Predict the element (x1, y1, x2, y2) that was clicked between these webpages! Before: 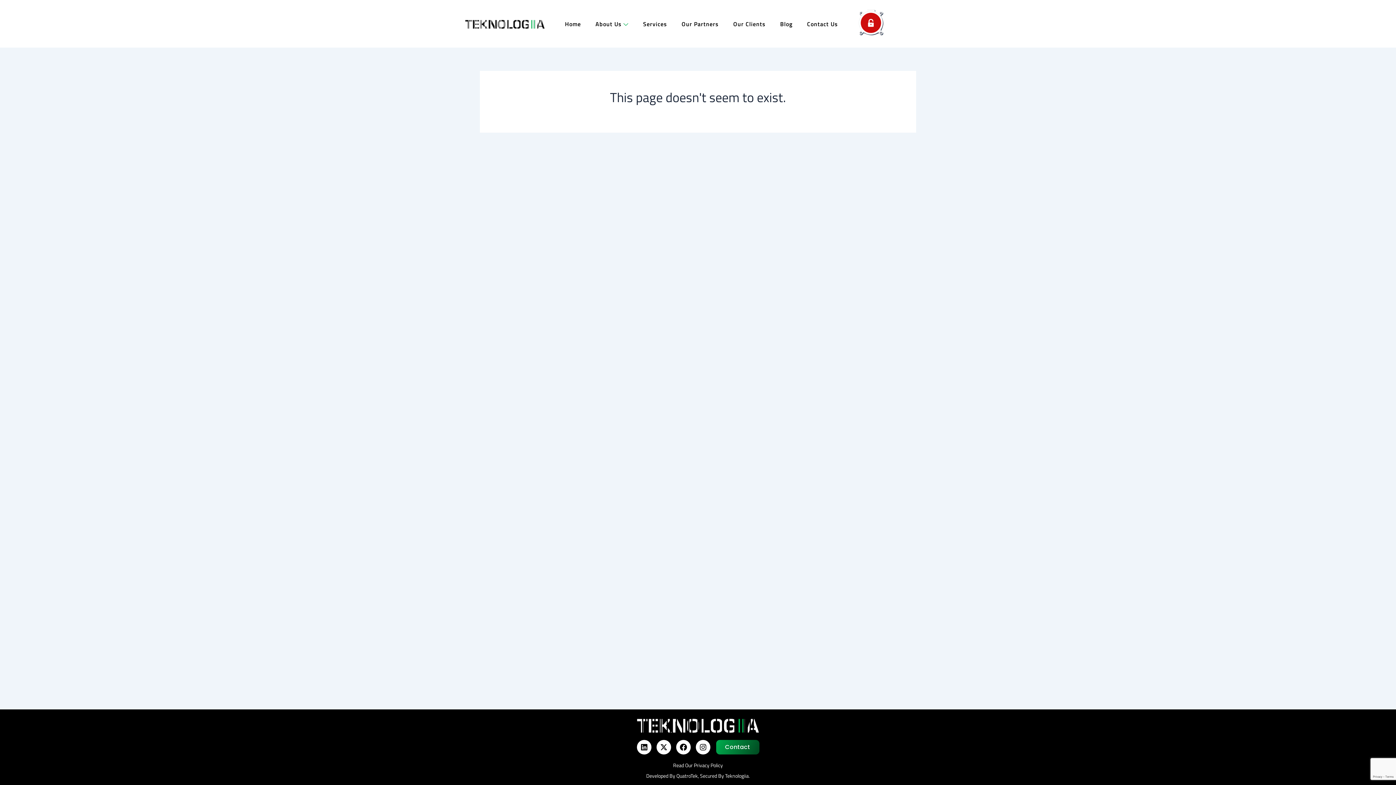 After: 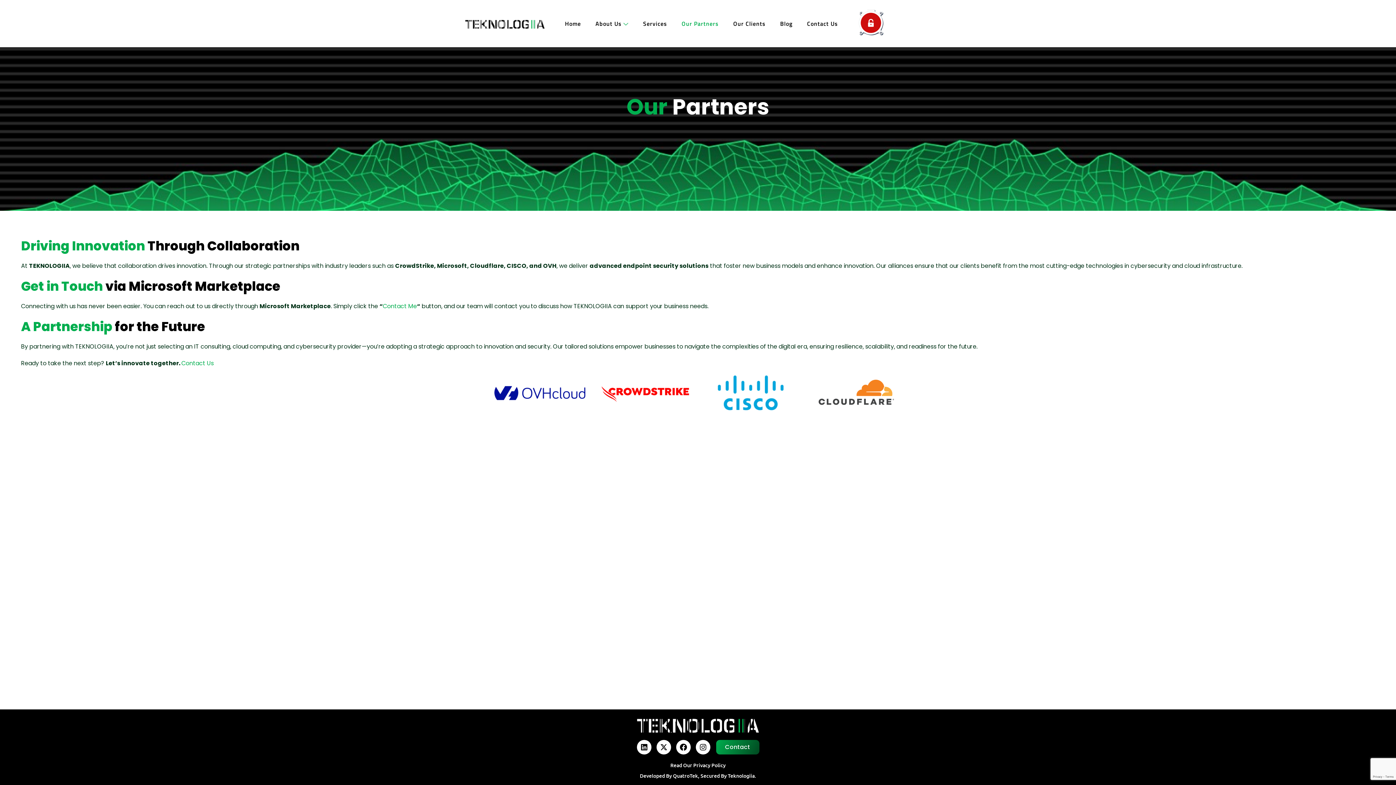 Action: label: Our Partners bbox: (674, 14, 726, 32)